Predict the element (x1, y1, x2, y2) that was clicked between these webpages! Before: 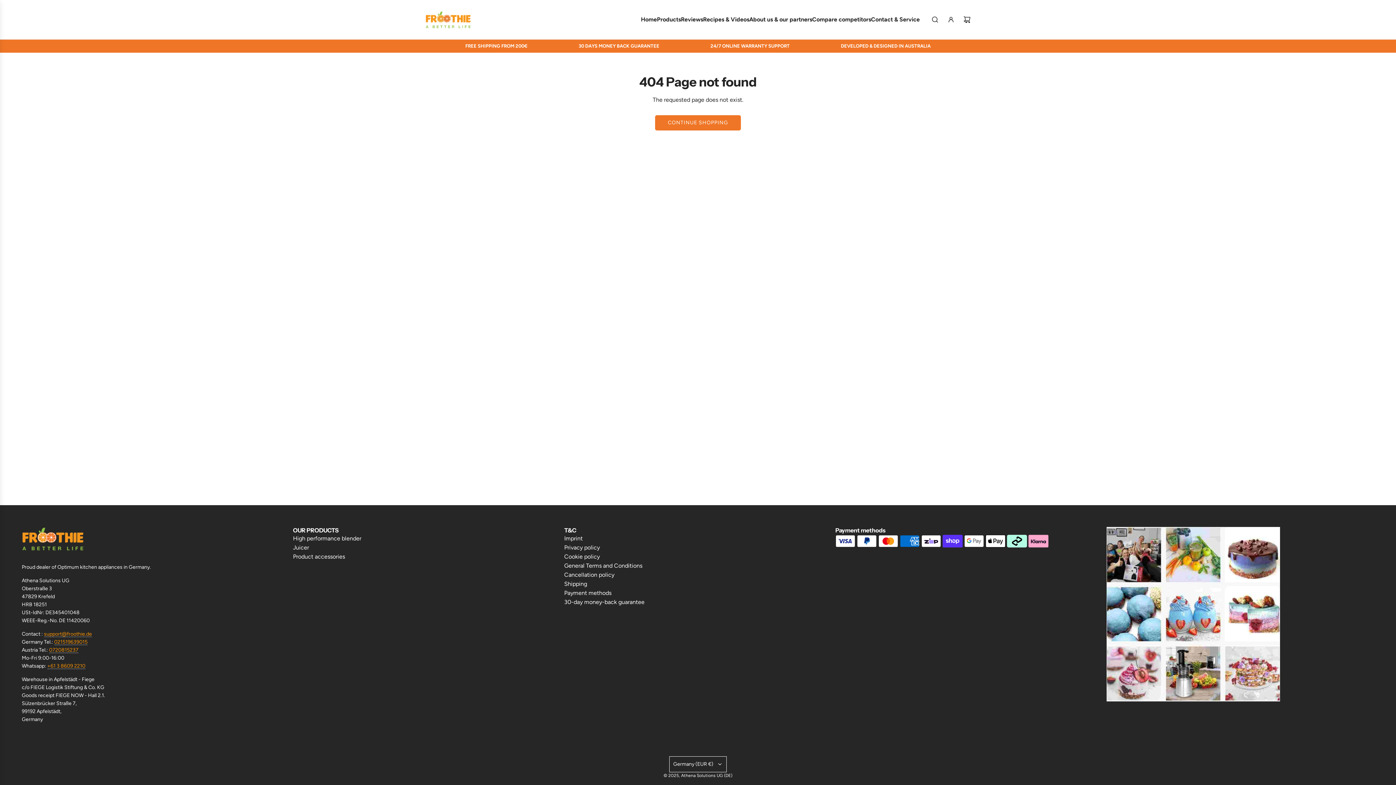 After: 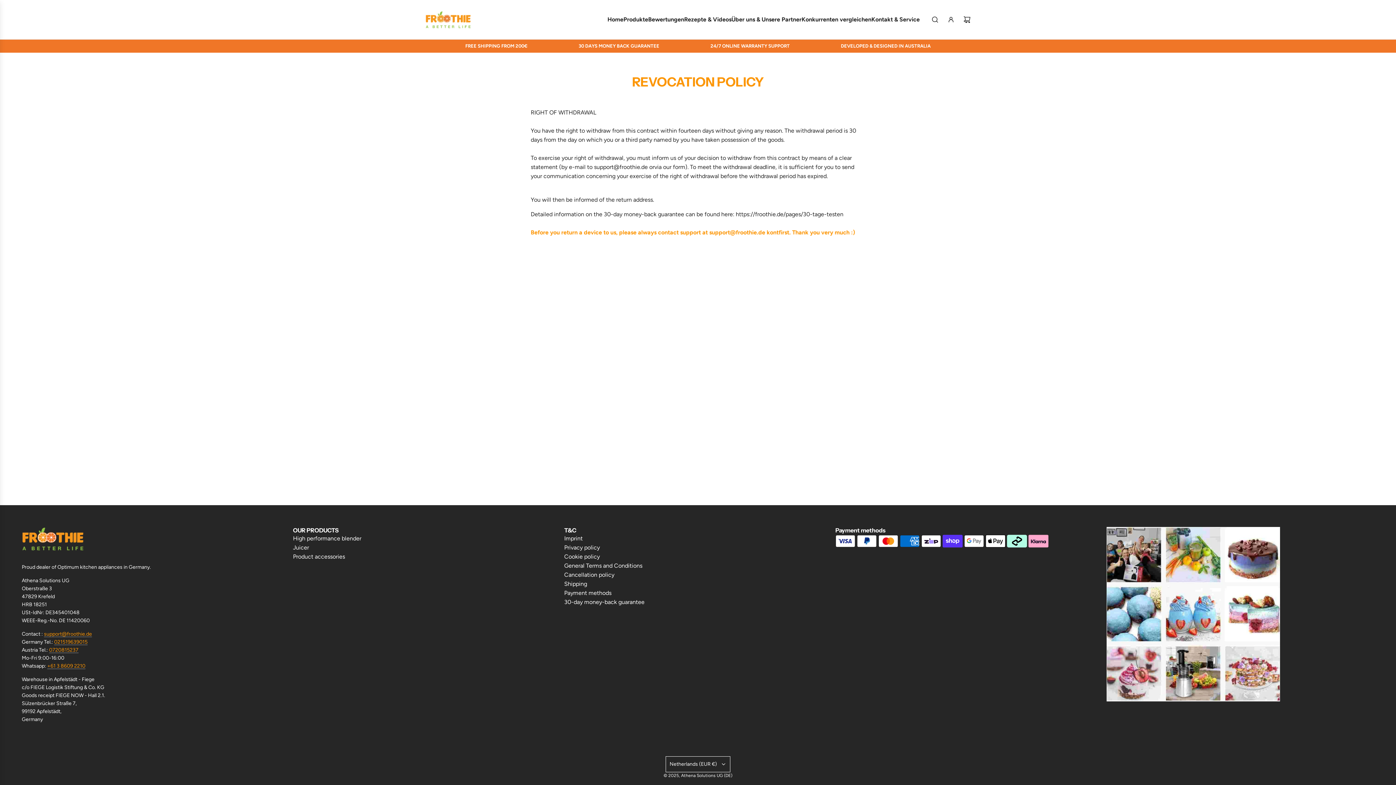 Action: bbox: (564, 571, 614, 578) label: Cancellation policy